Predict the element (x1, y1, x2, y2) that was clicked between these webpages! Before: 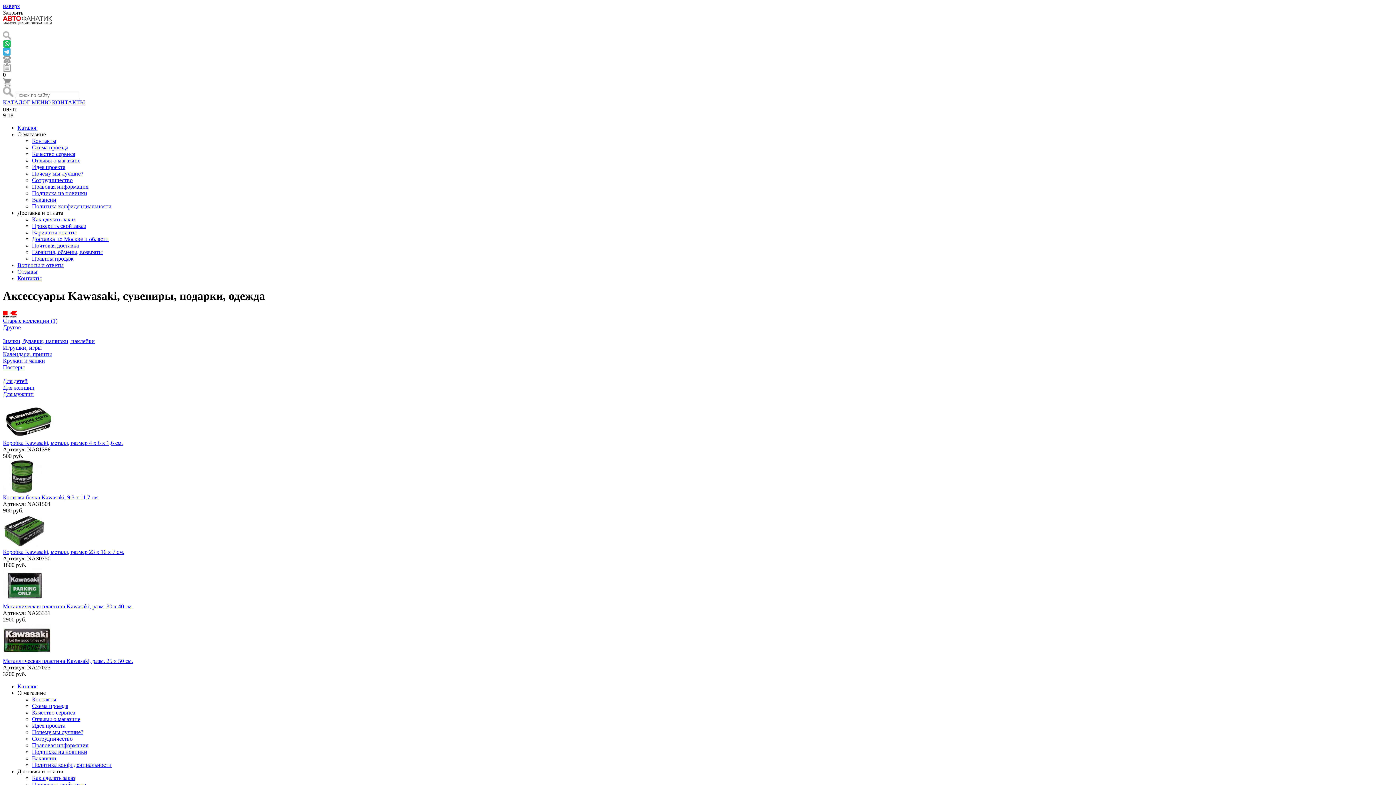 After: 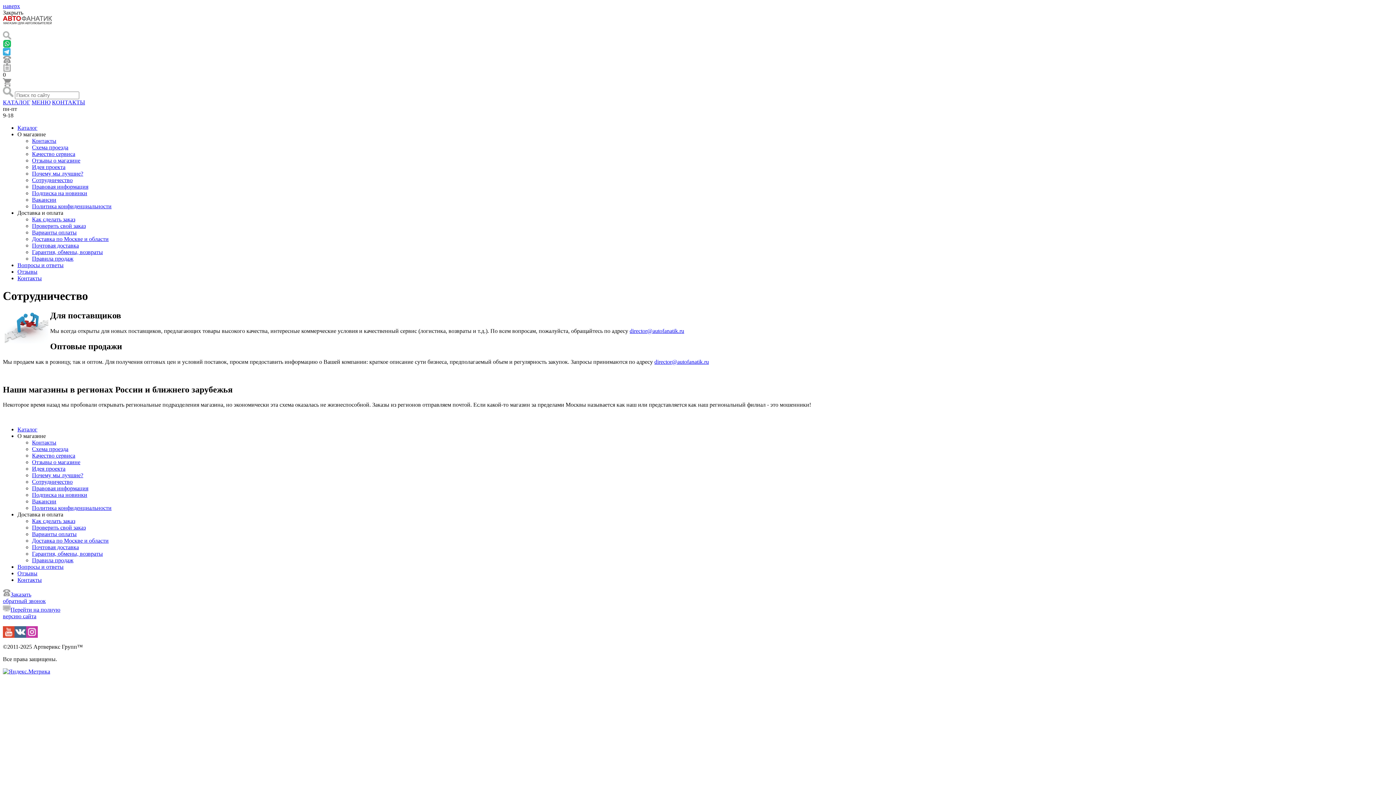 Action: label: Сотрудничество bbox: (32, 736, 72, 742)